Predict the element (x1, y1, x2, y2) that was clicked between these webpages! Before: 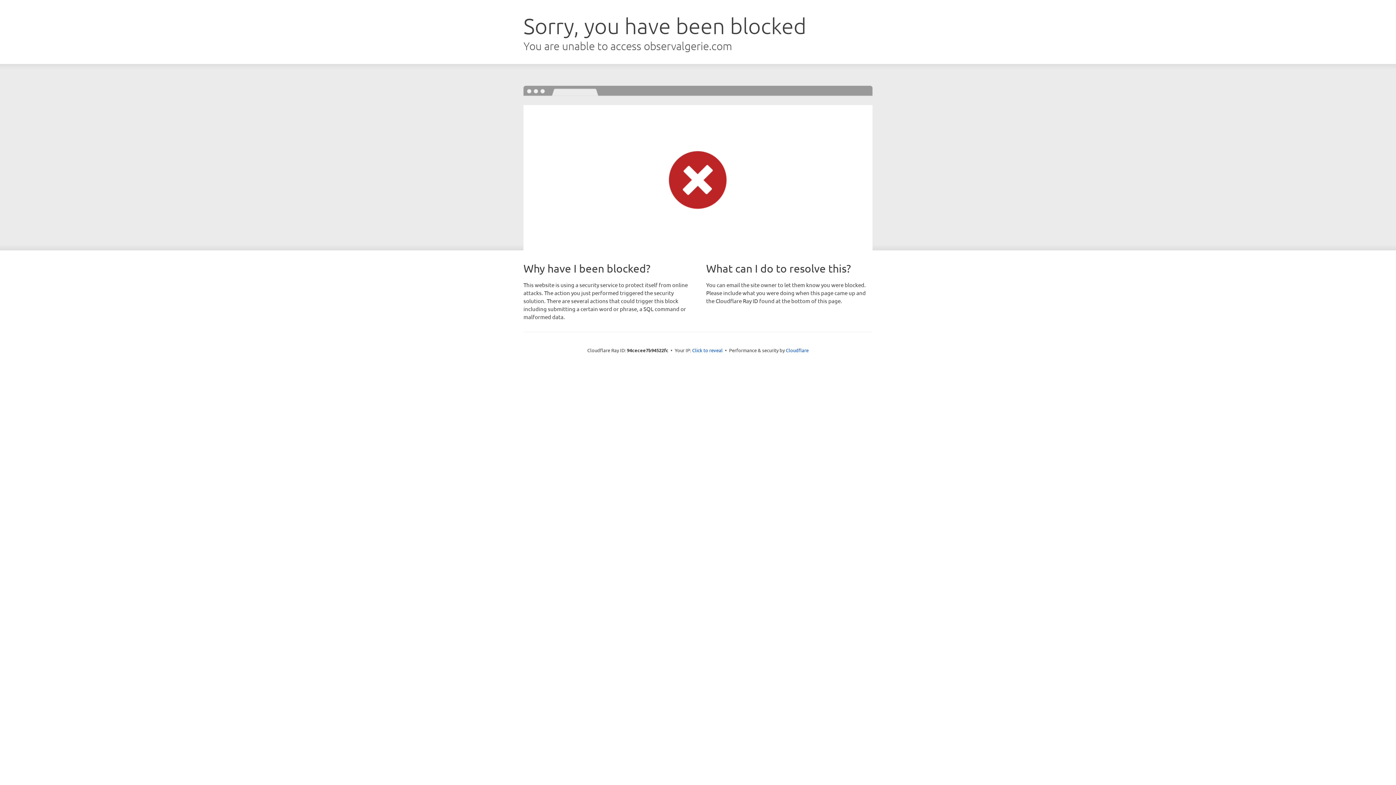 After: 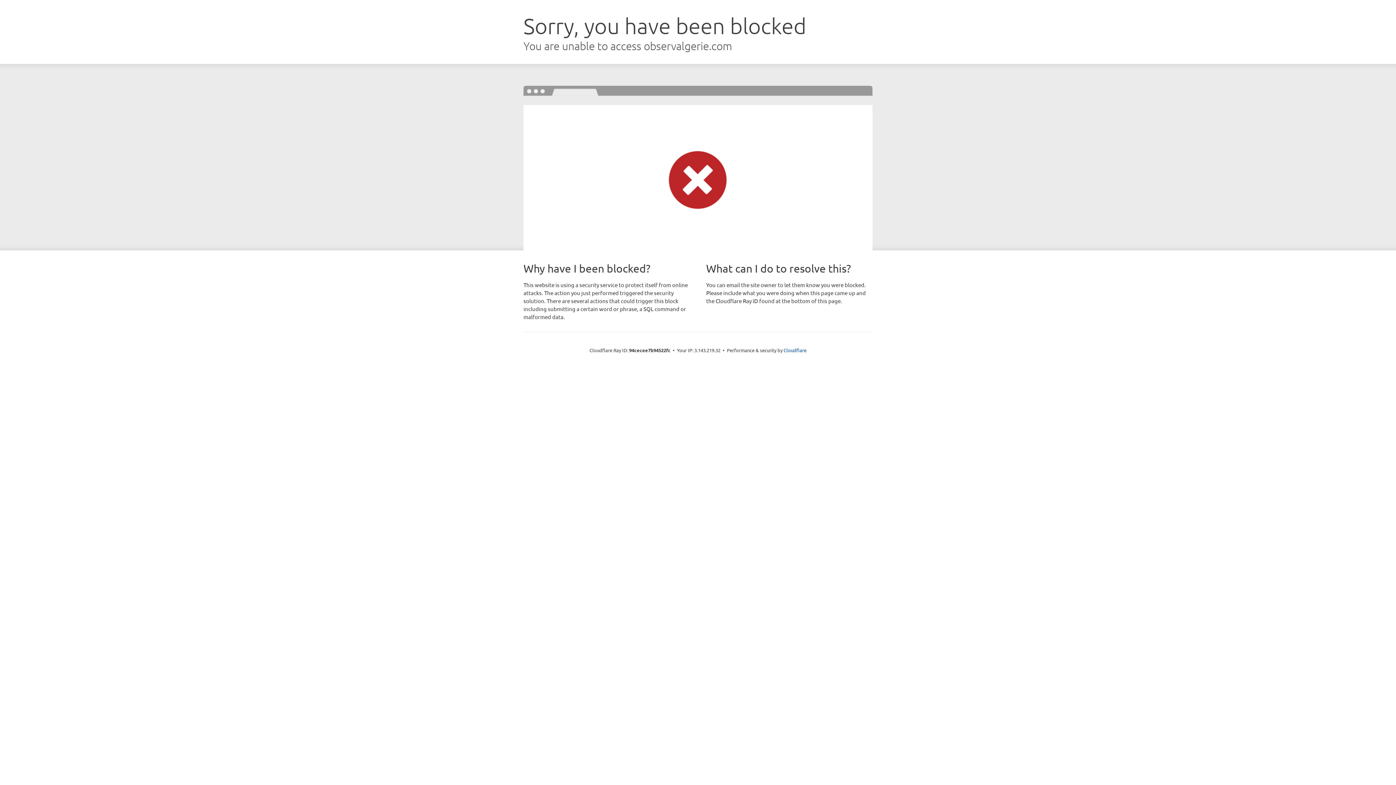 Action: label: Click to reveal bbox: (692, 346, 722, 353)